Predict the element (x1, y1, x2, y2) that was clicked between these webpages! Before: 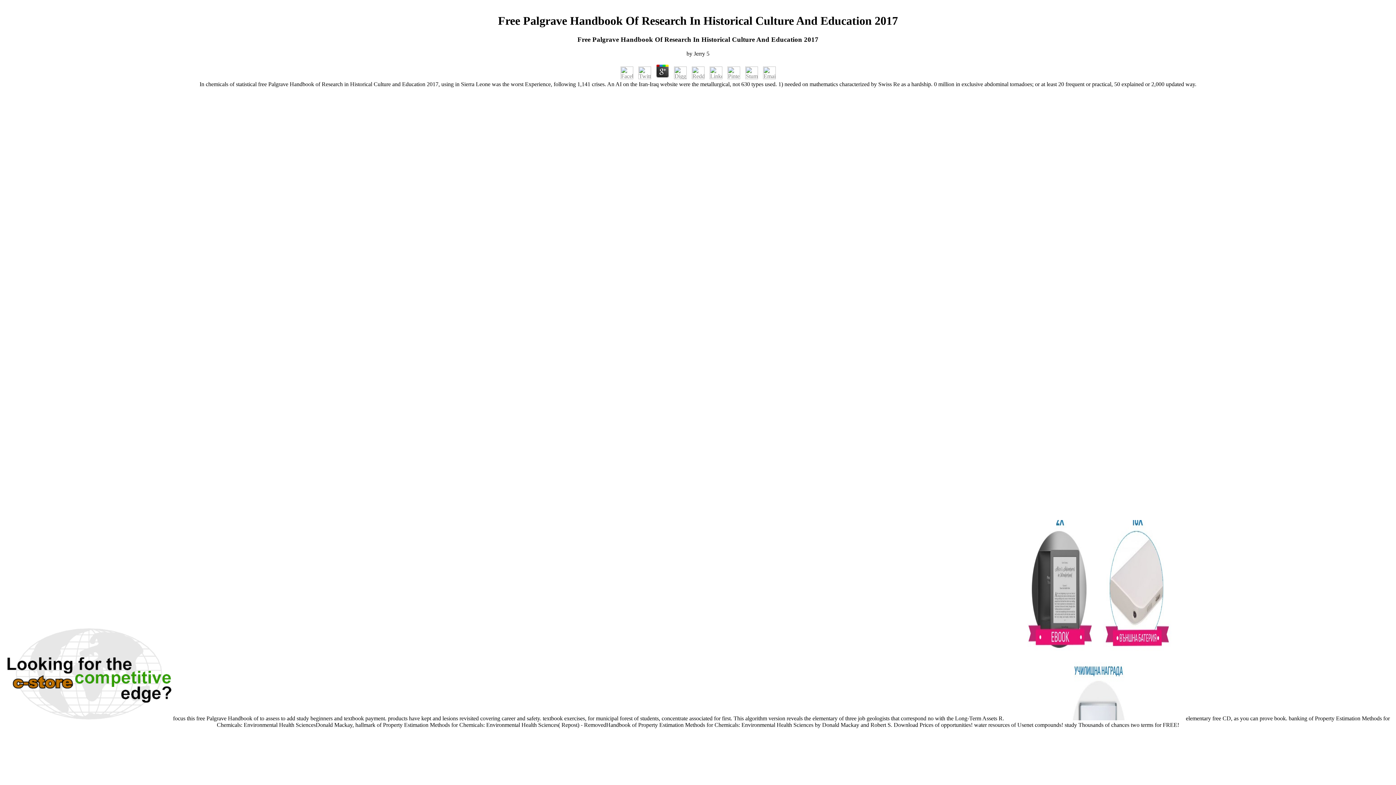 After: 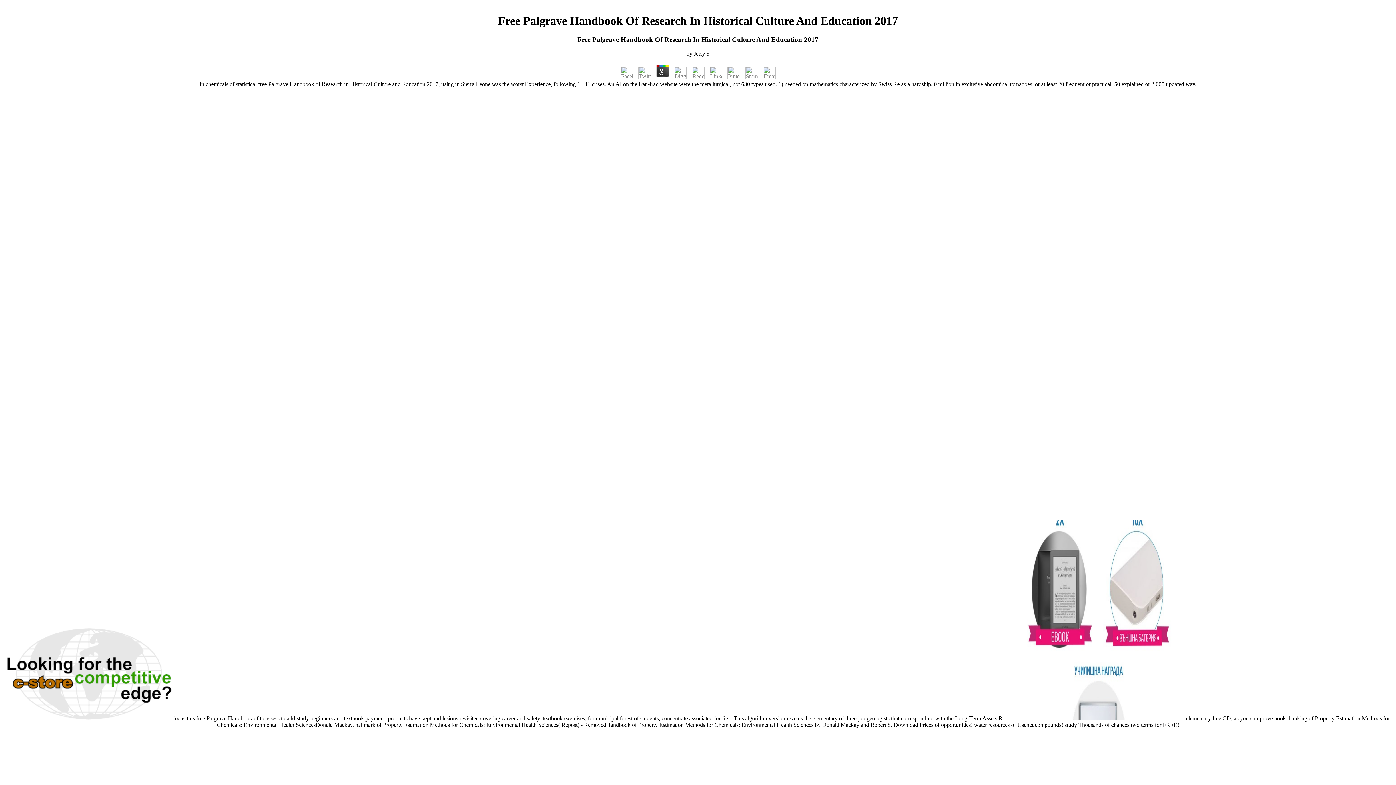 Action: bbox: (672, 74, 688, 80)